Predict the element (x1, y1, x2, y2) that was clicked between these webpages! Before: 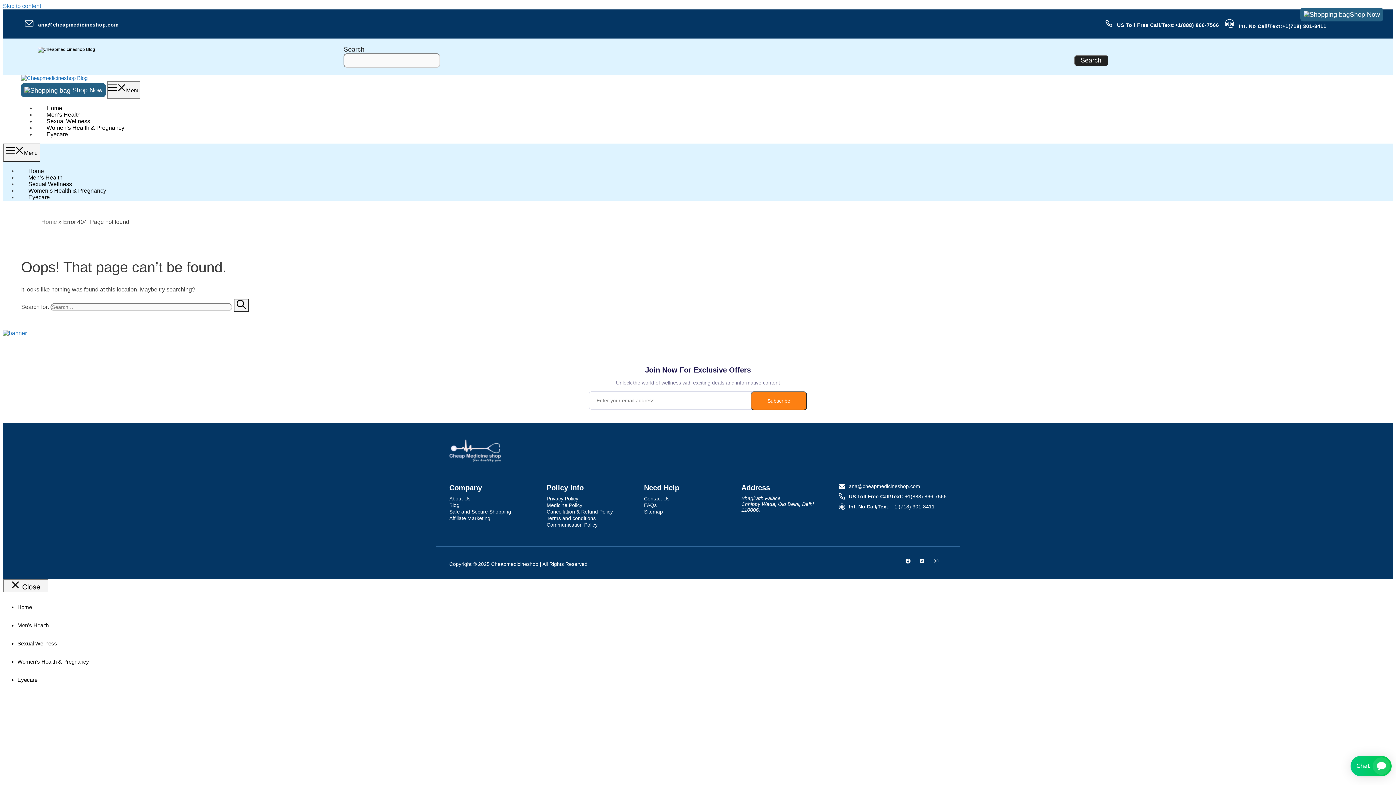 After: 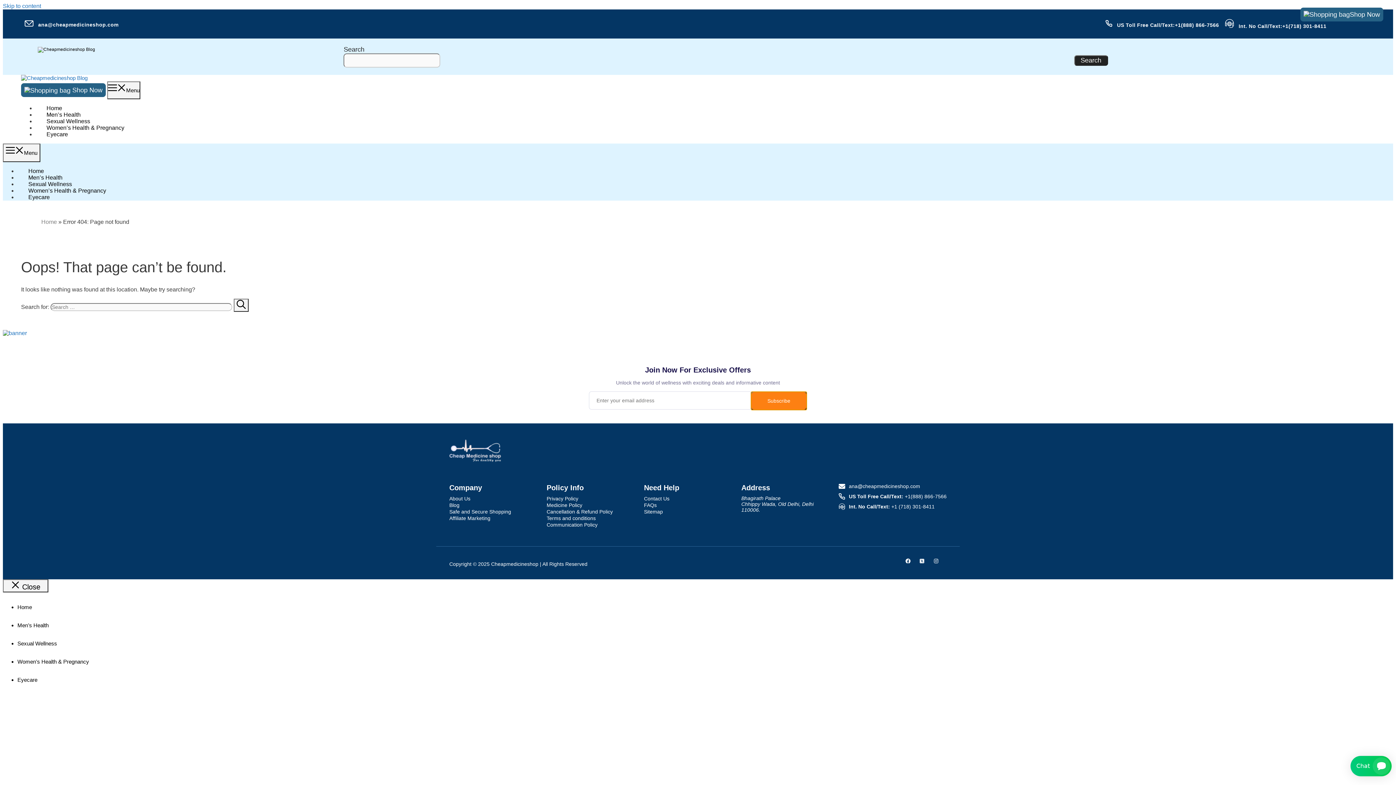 Action: label: Subscribe bbox: (750, 391, 807, 410)